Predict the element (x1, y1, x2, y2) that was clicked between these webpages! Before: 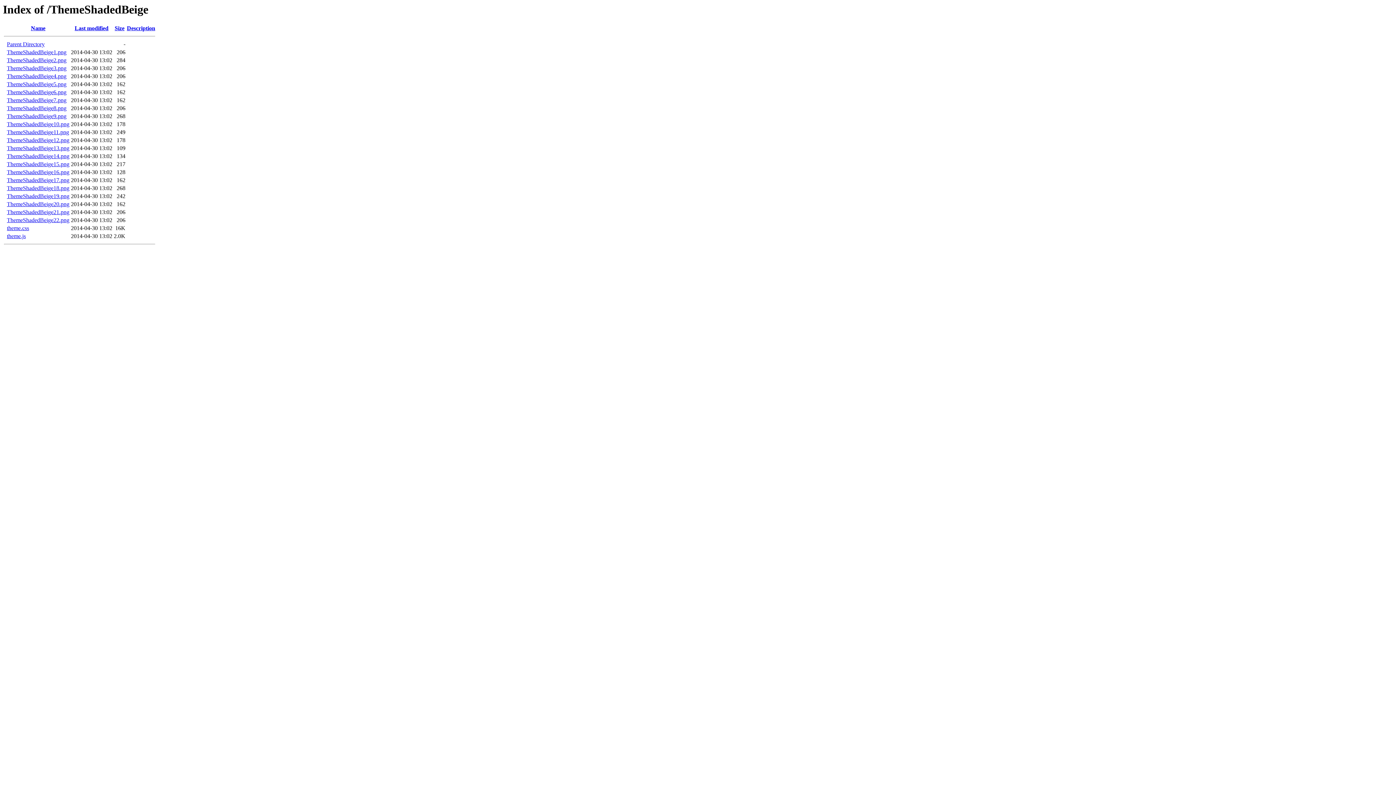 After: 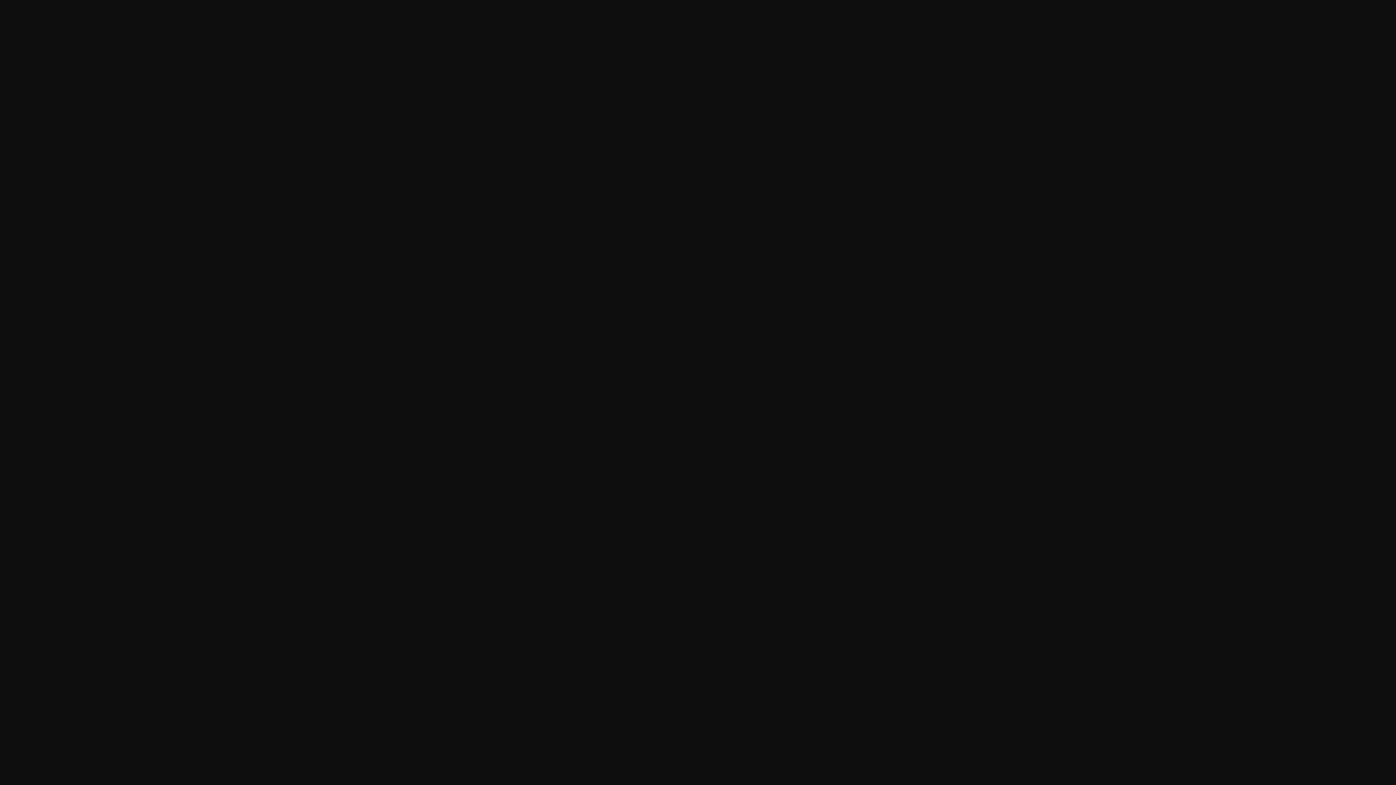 Action: bbox: (6, 65, 66, 71) label: ThemeShadedBeige3.png